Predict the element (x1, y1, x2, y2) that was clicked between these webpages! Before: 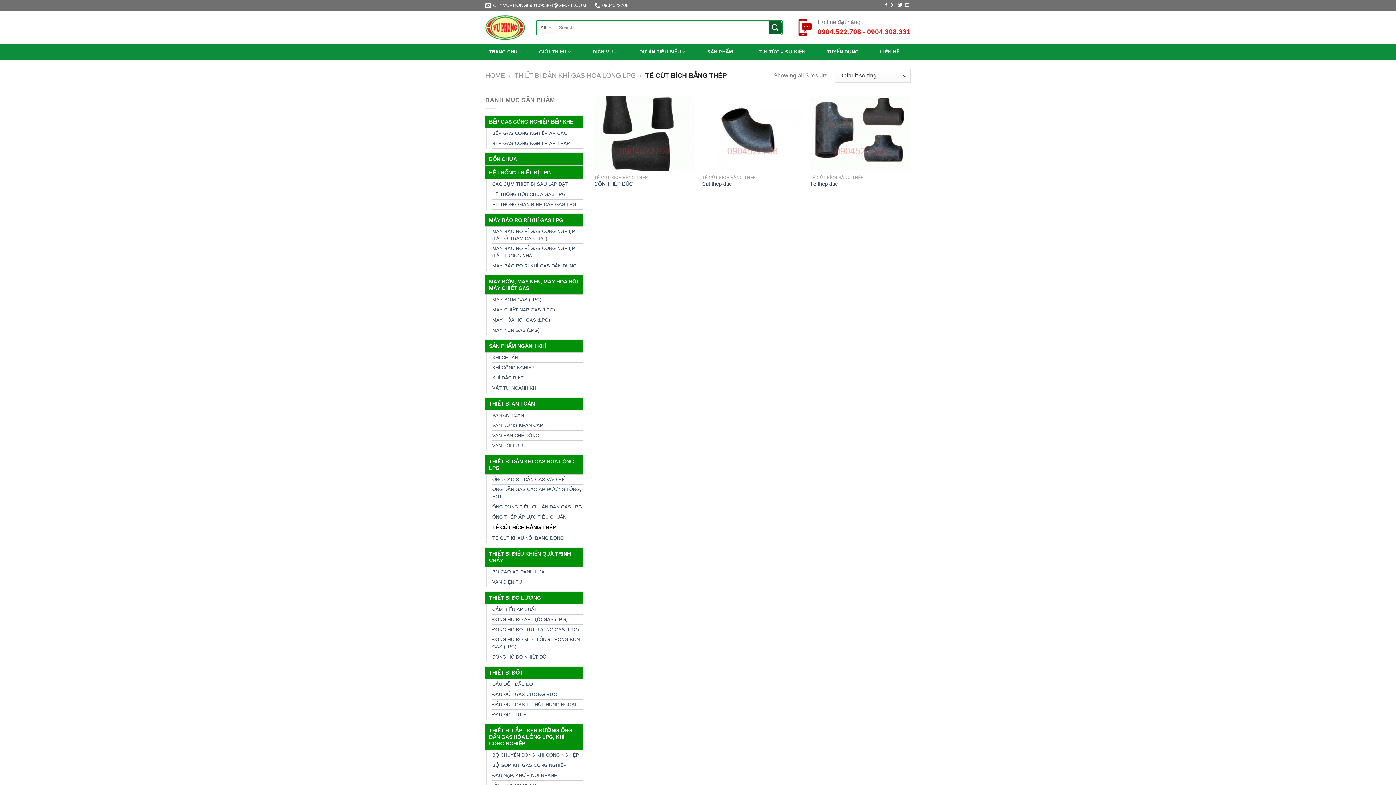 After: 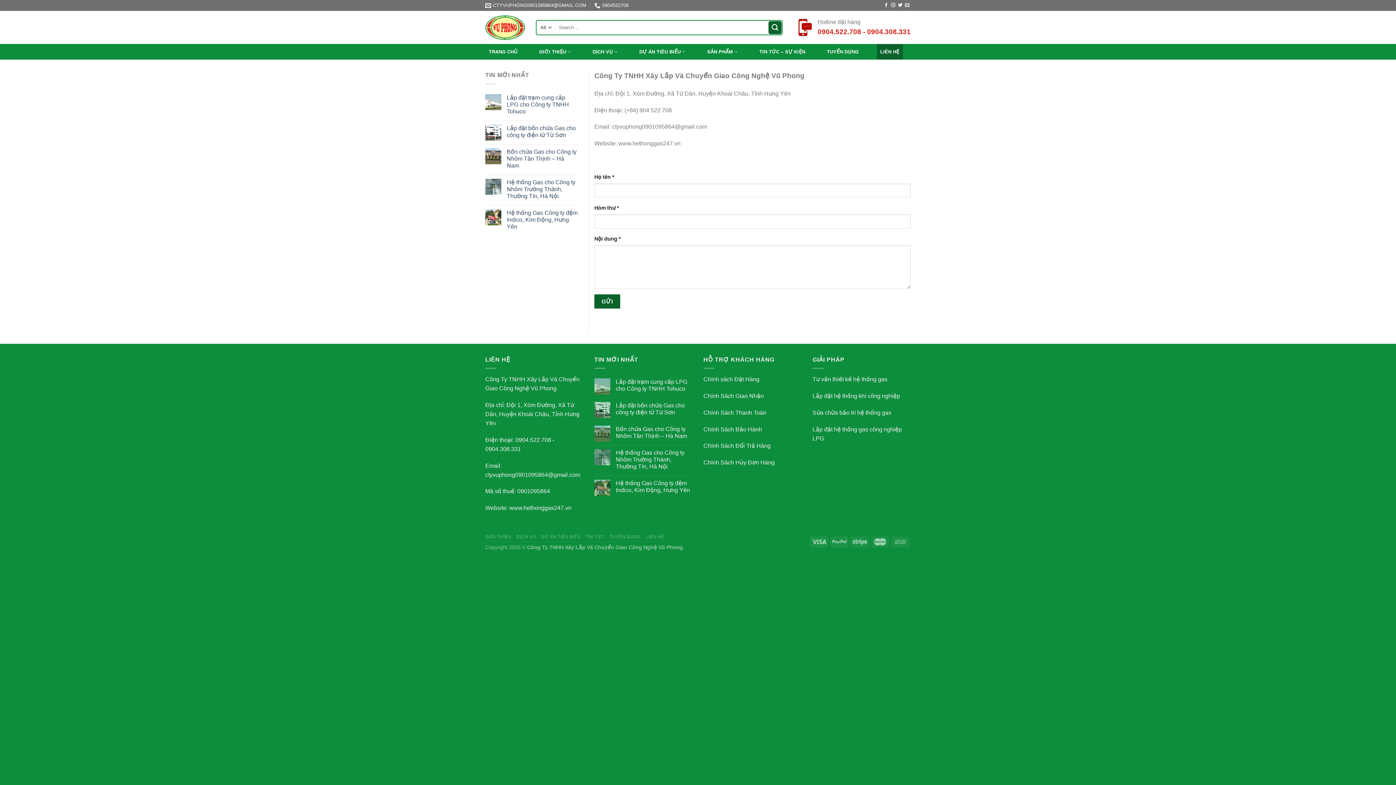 Action: label: LIÊN HỆ bbox: (876, 44, 903, 59)